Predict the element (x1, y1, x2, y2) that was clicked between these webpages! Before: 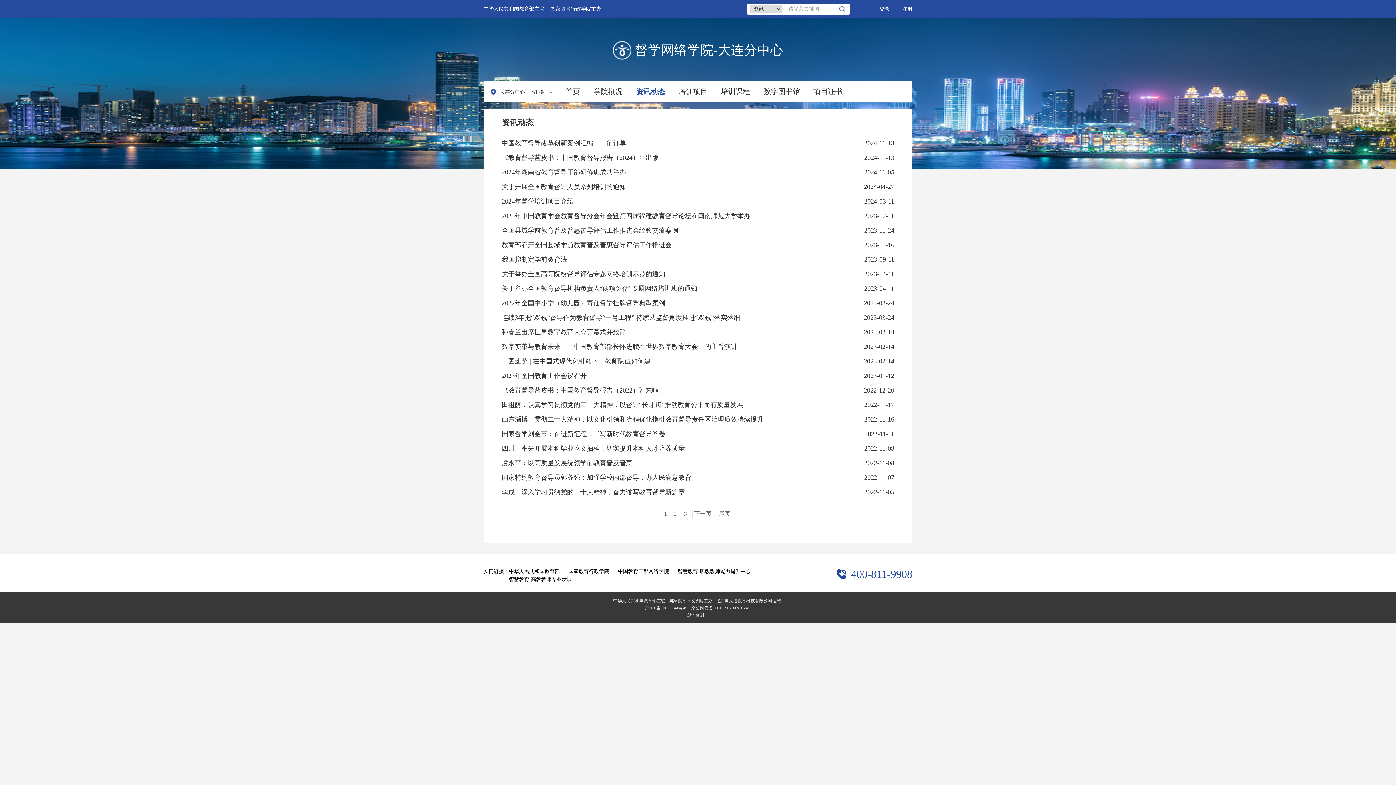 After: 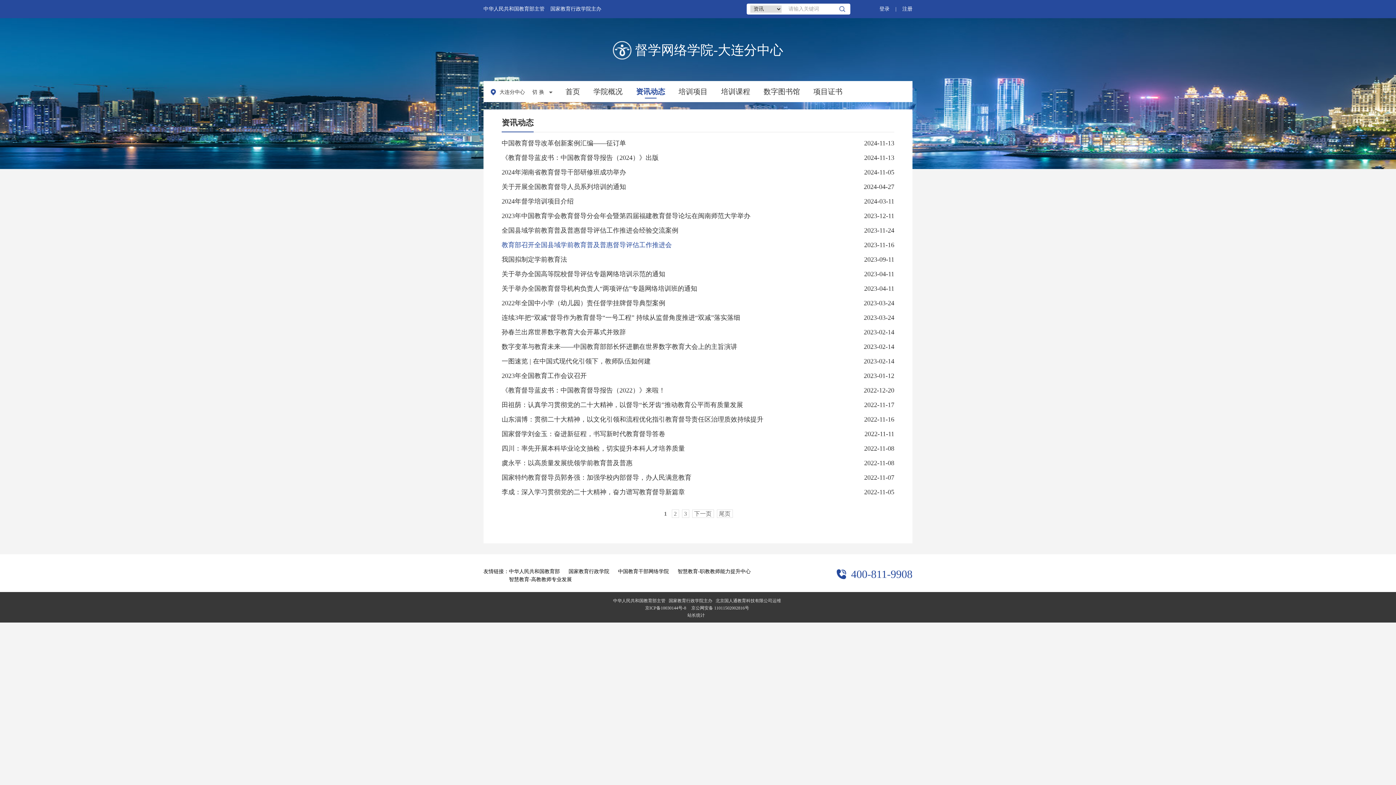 Action: bbox: (501, 239, 855, 250) label: 教育部召开全国县域学前教育普及普惠督导评估工作推进会